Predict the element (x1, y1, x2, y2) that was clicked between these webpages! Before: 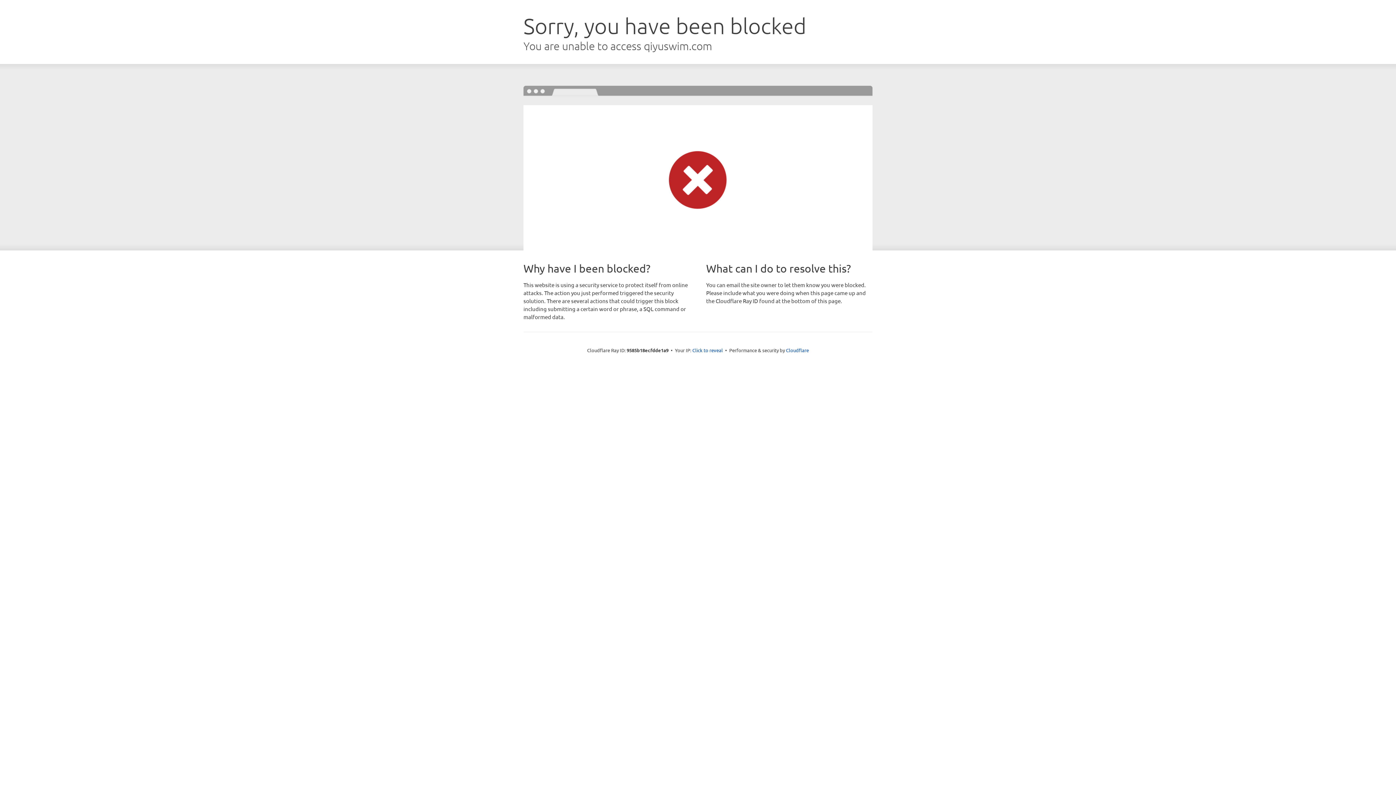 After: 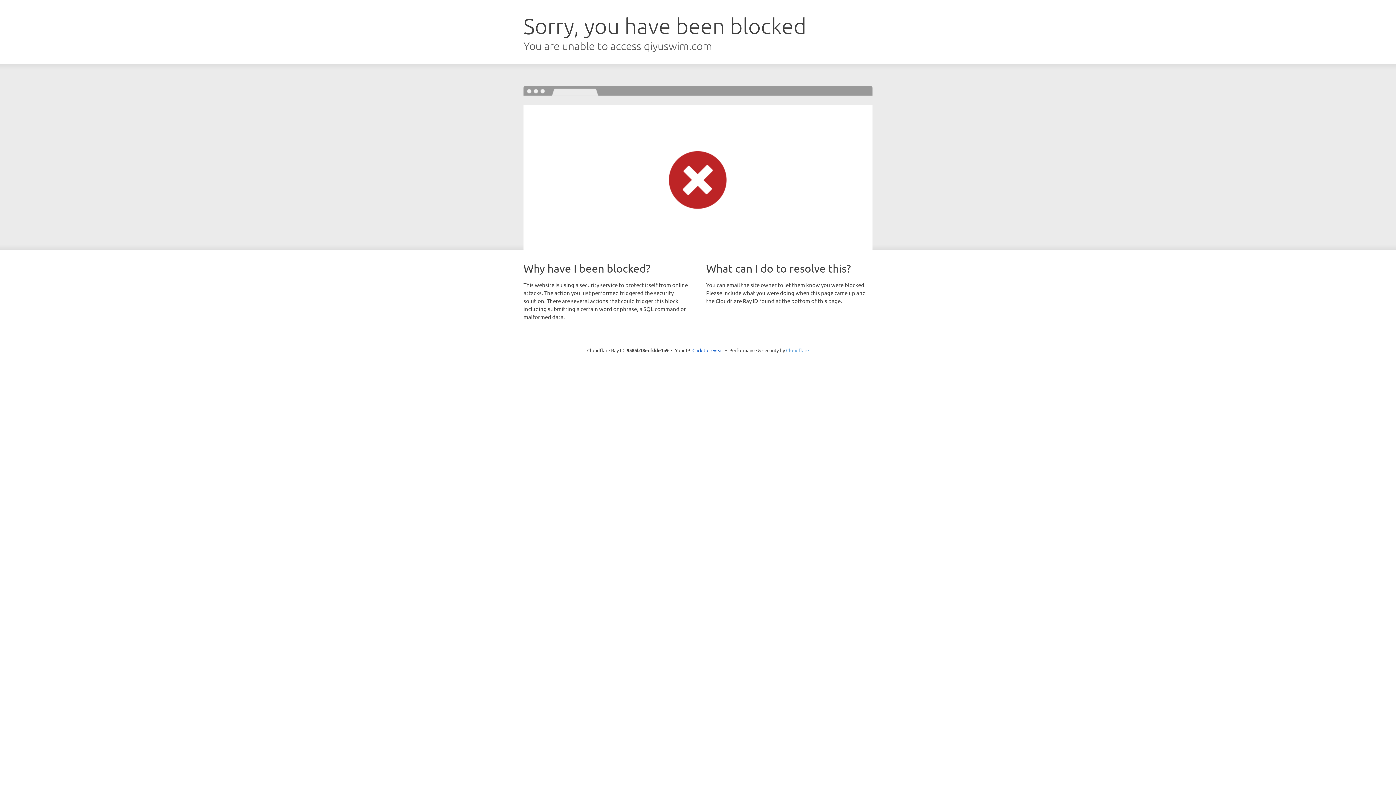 Action: bbox: (786, 347, 809, 353) label: Cloudflare